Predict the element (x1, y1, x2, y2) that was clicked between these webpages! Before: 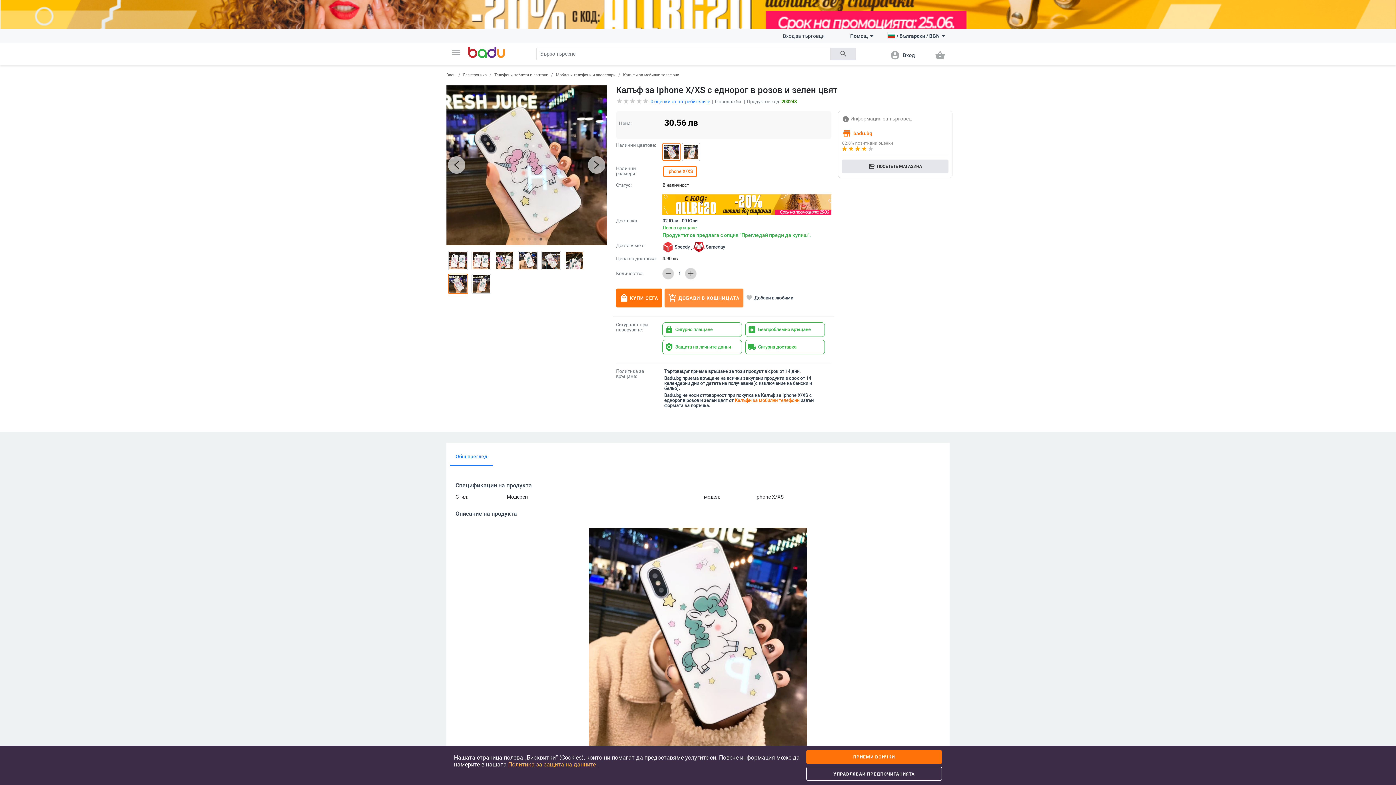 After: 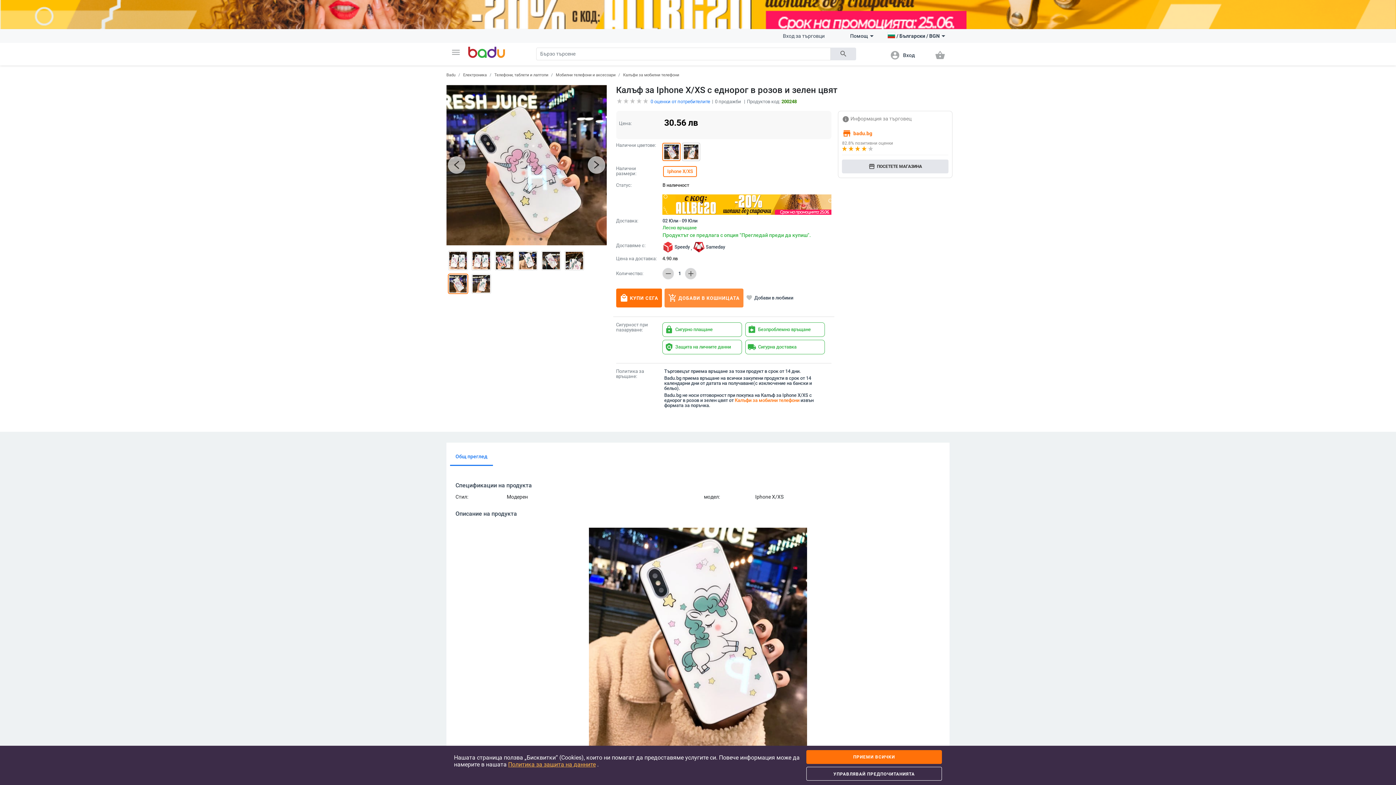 Action: bbox: (0, 0, 1396, 29)